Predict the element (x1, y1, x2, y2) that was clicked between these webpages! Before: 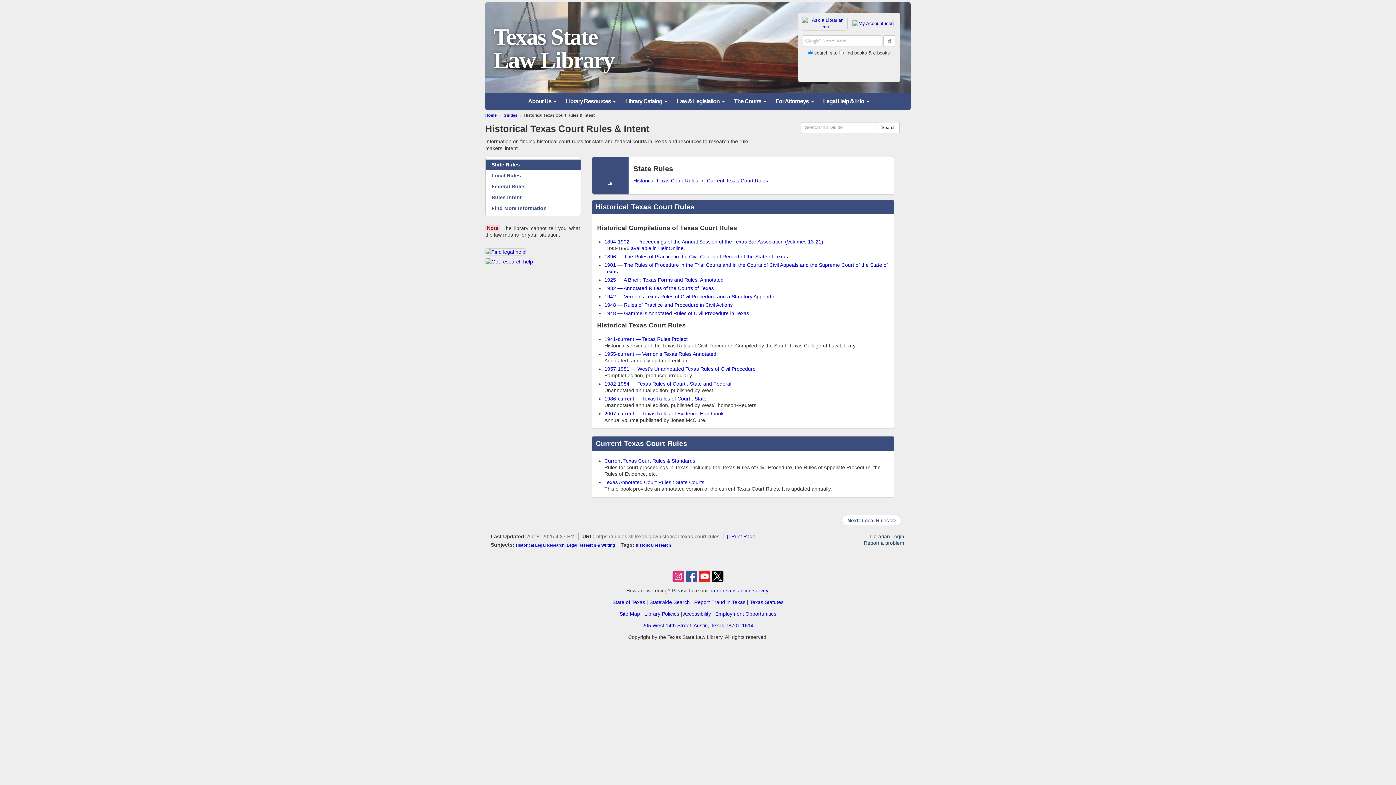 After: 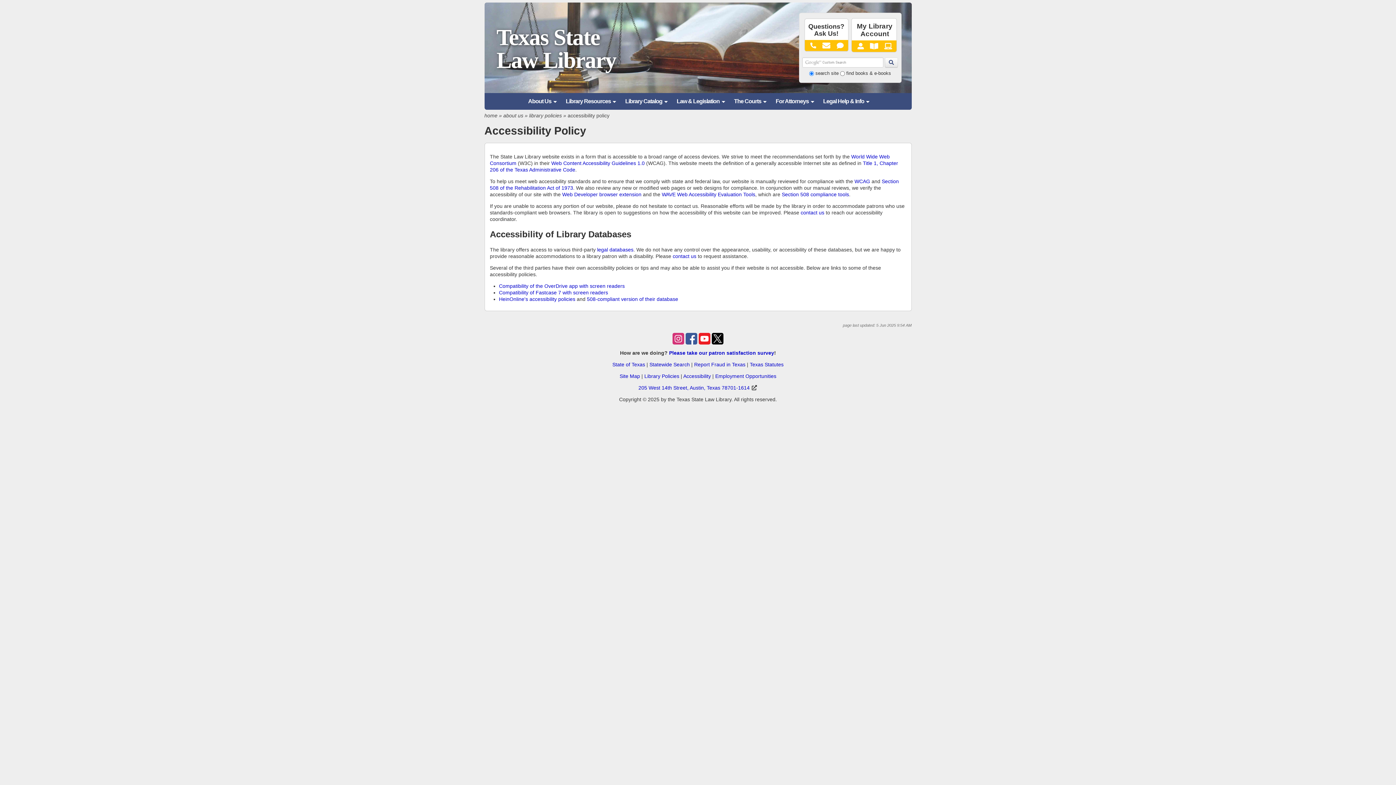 Action: bbox: (683, 611, 711, 617) label: Accessibility